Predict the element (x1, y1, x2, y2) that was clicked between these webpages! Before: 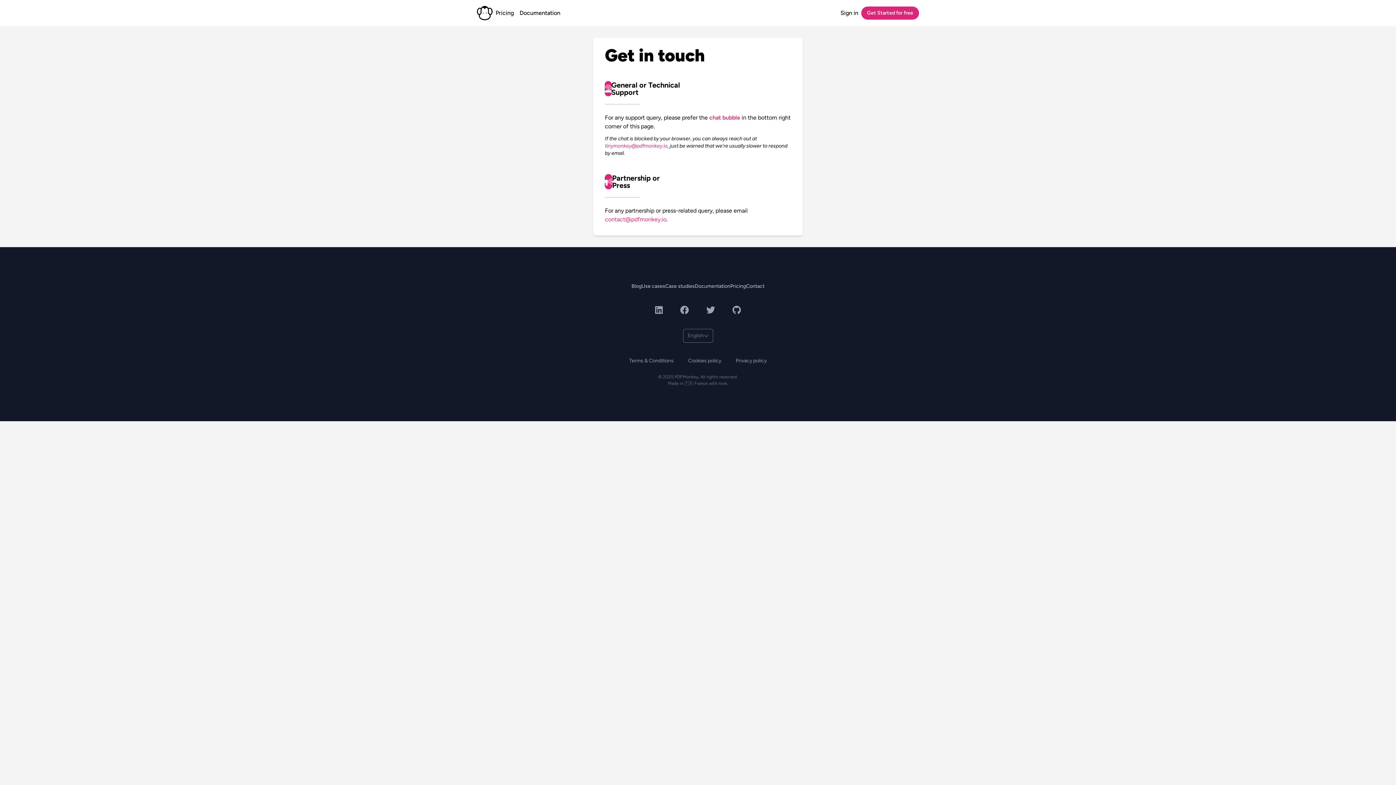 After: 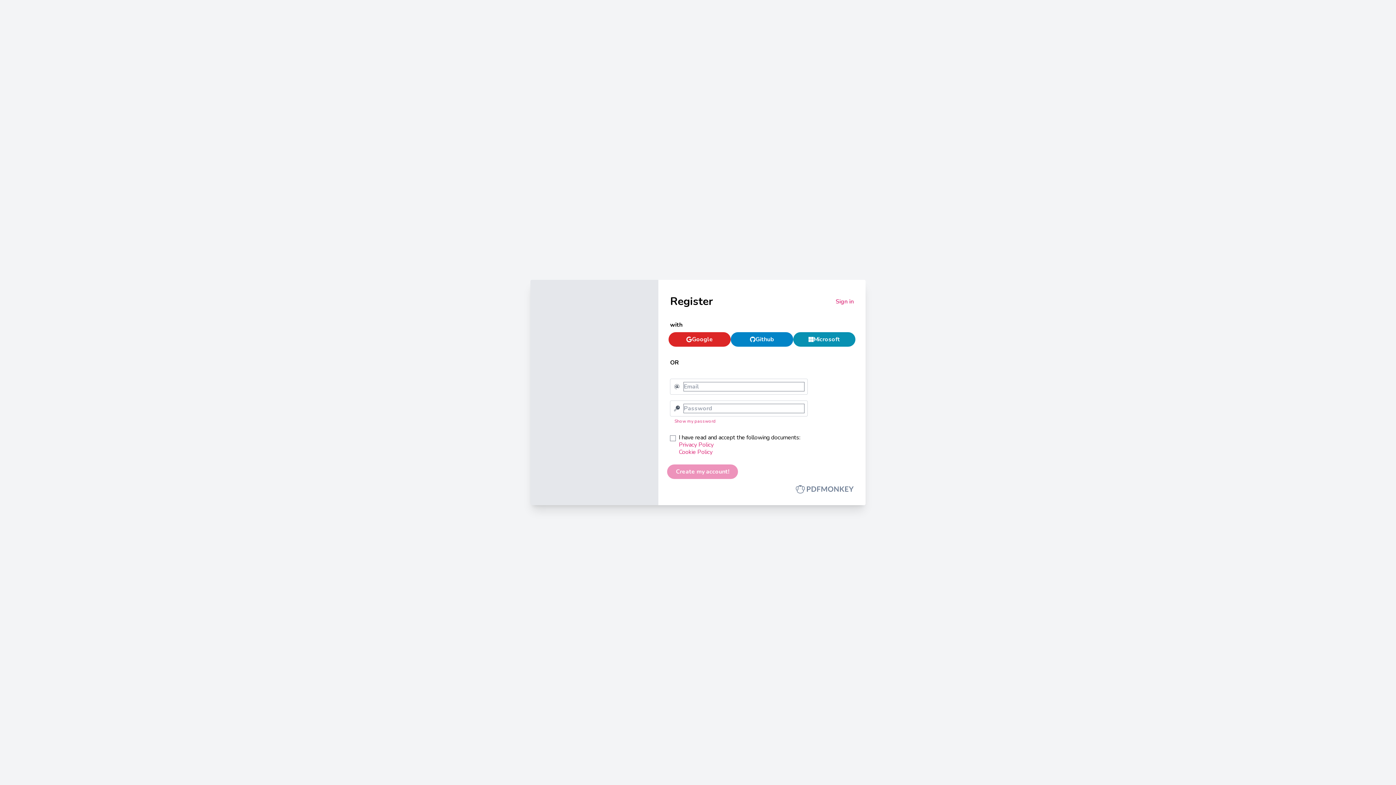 Action: bbox: (861, 6, 919, 19) label: Get Started for free